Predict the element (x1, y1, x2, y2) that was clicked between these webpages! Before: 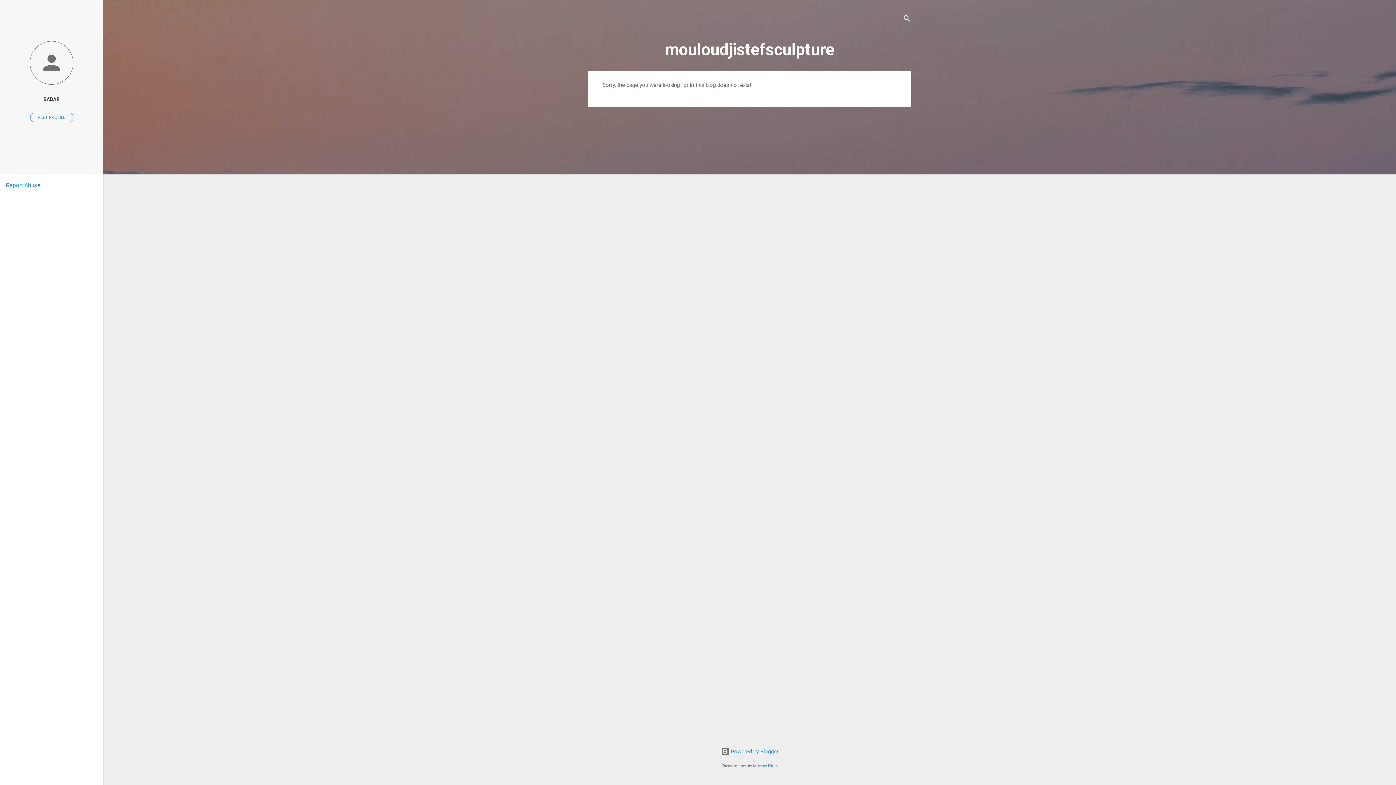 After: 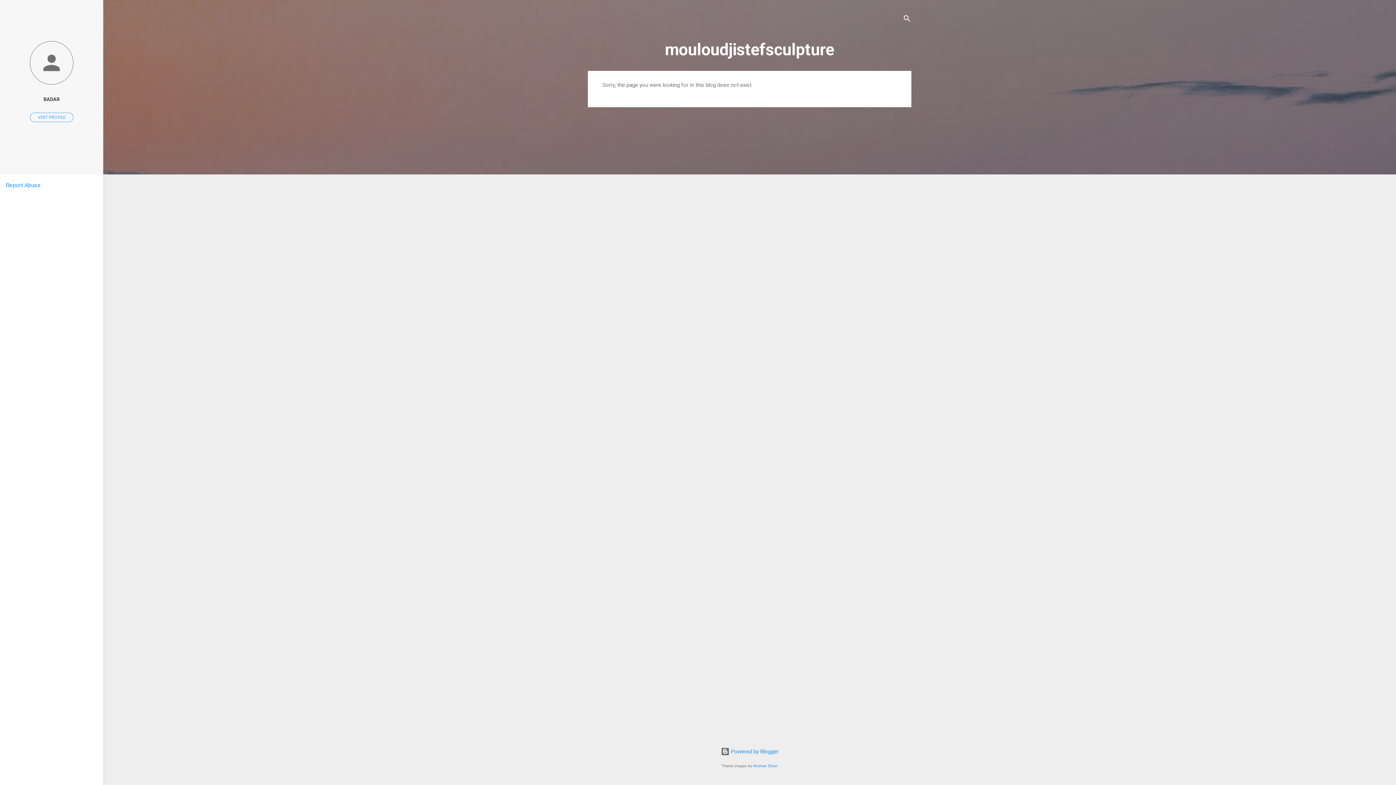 Action: label: Report Abuse bbox: (5, 181, 40, 188)